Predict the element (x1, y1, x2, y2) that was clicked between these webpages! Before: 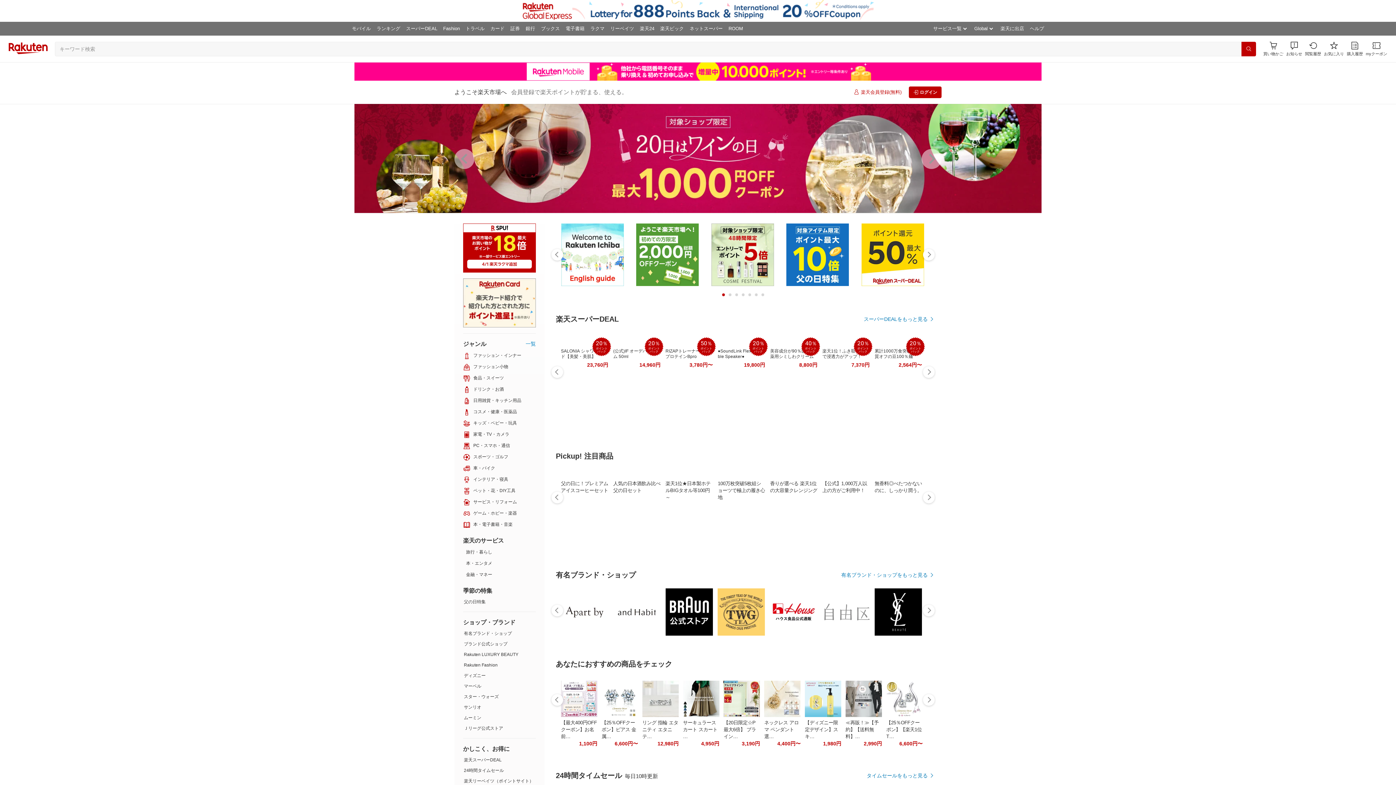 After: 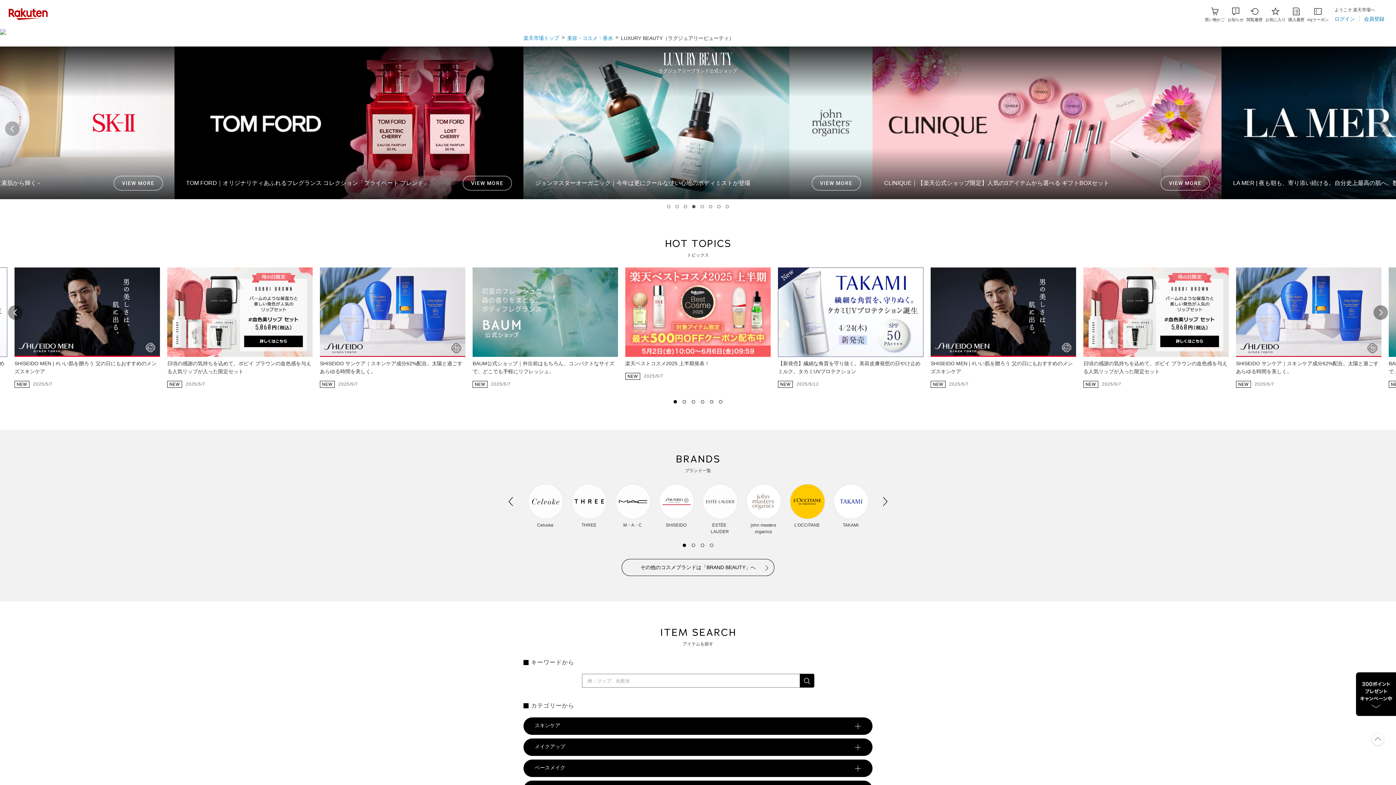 Action: label: Rakuten LUXURY BEAUTY bbox: (464, 652, 518, 657)